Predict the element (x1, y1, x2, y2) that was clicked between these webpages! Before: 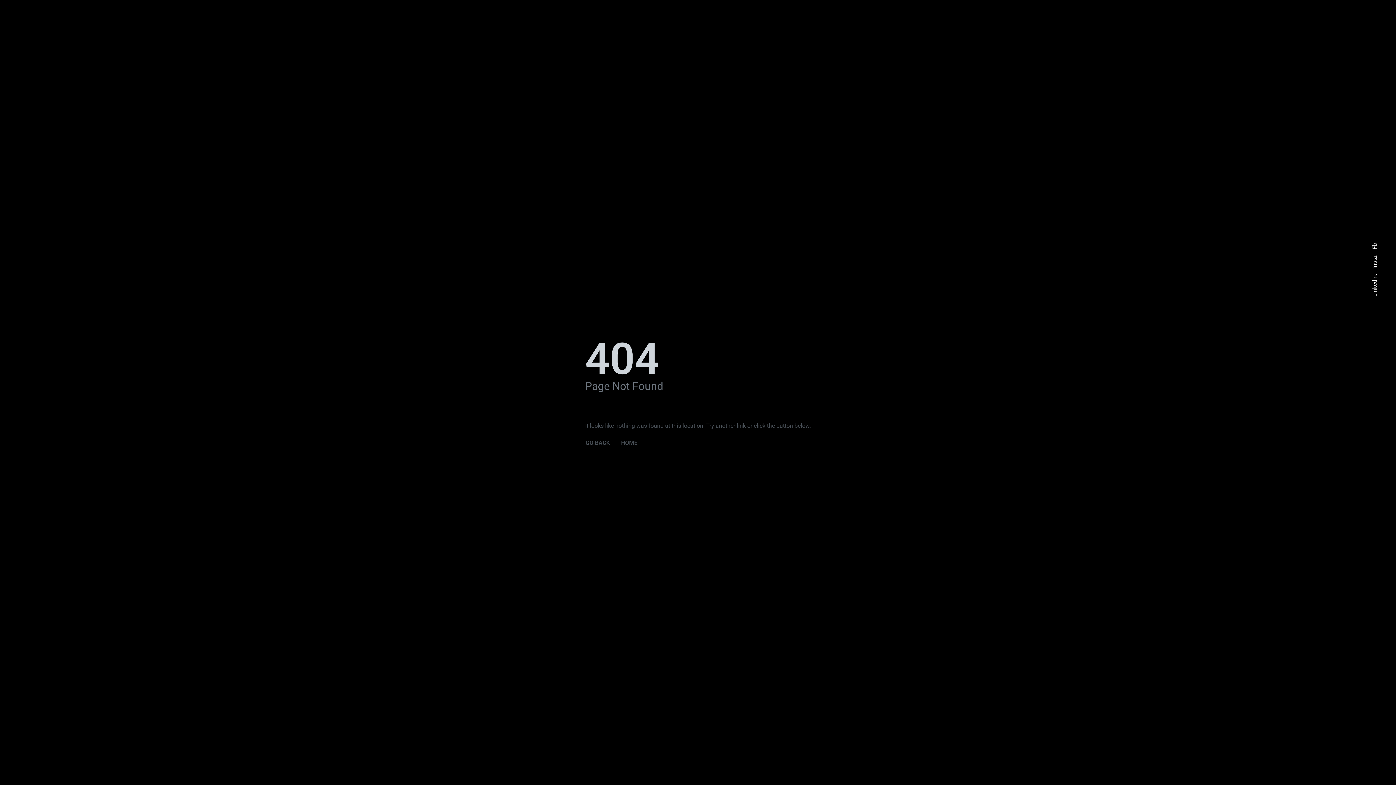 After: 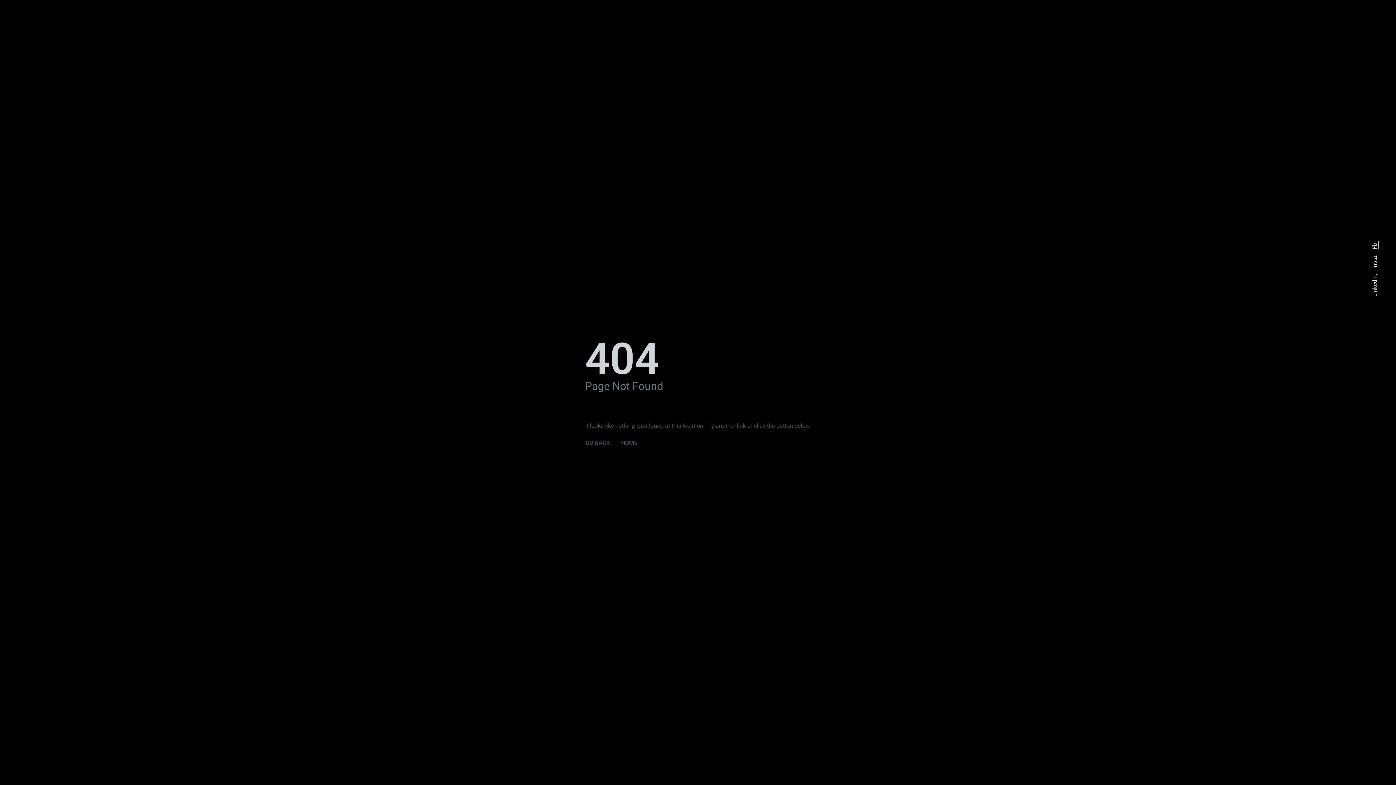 Action: label: Fb. bbox: (1372, 241, 1378, 249)